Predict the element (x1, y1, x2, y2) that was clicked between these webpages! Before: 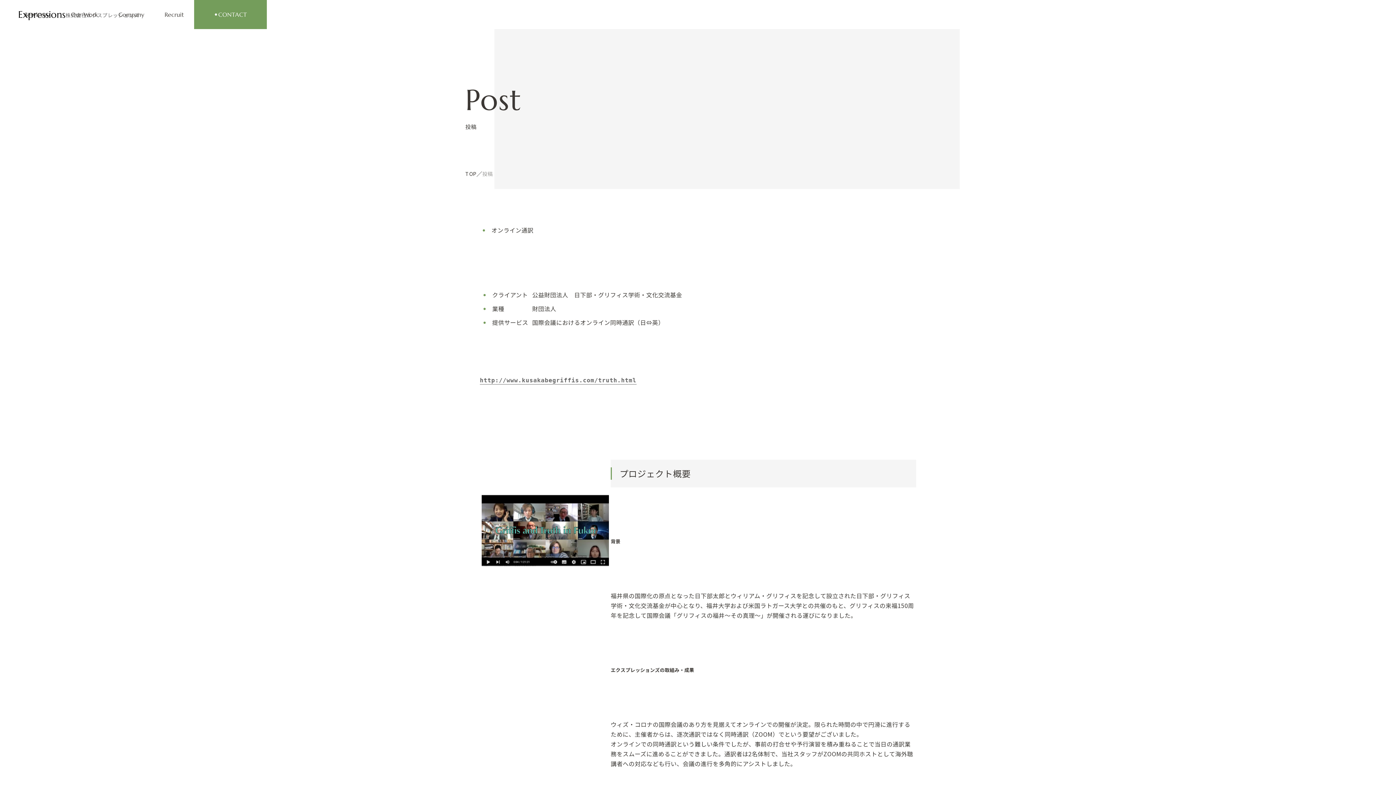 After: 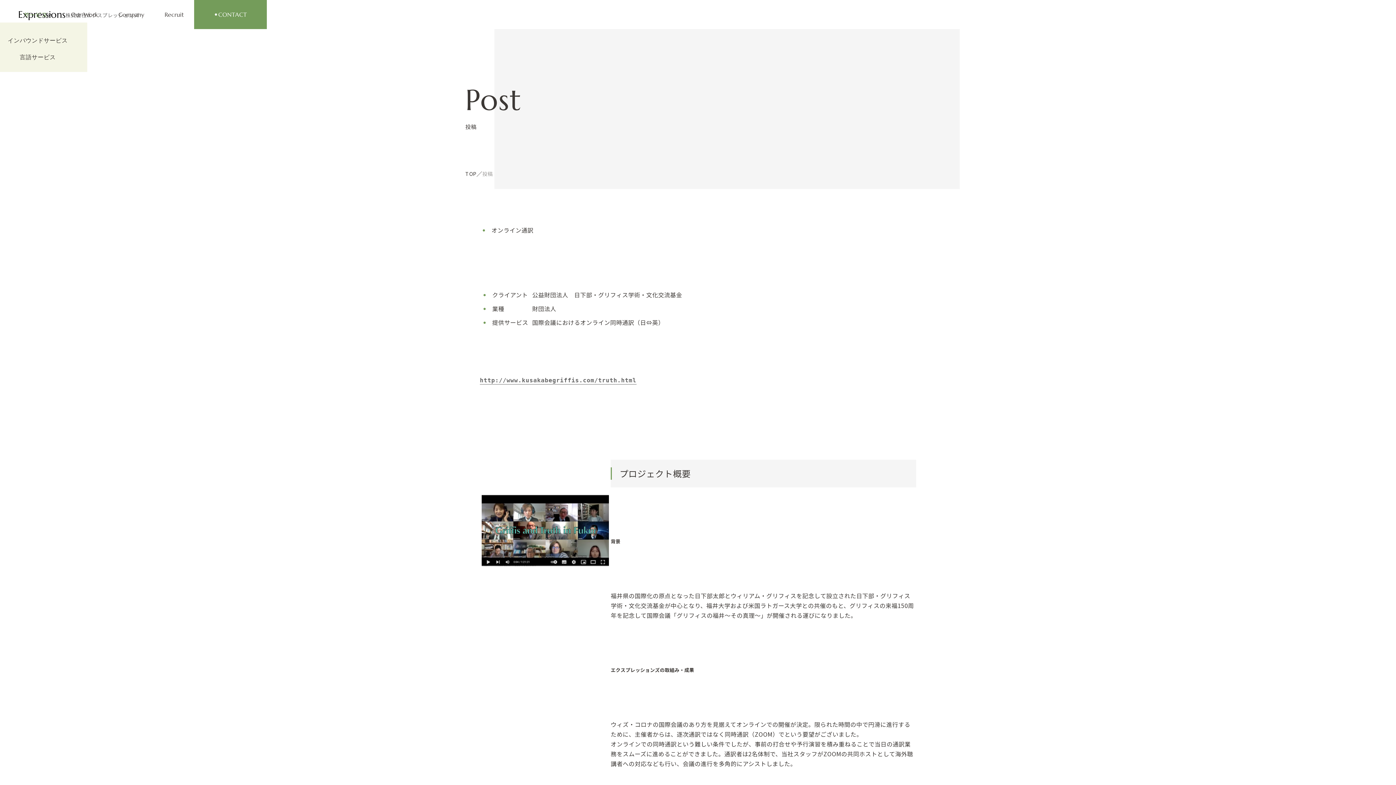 Action: bbox: (14, 0, 60, 29) label: Services
サービス